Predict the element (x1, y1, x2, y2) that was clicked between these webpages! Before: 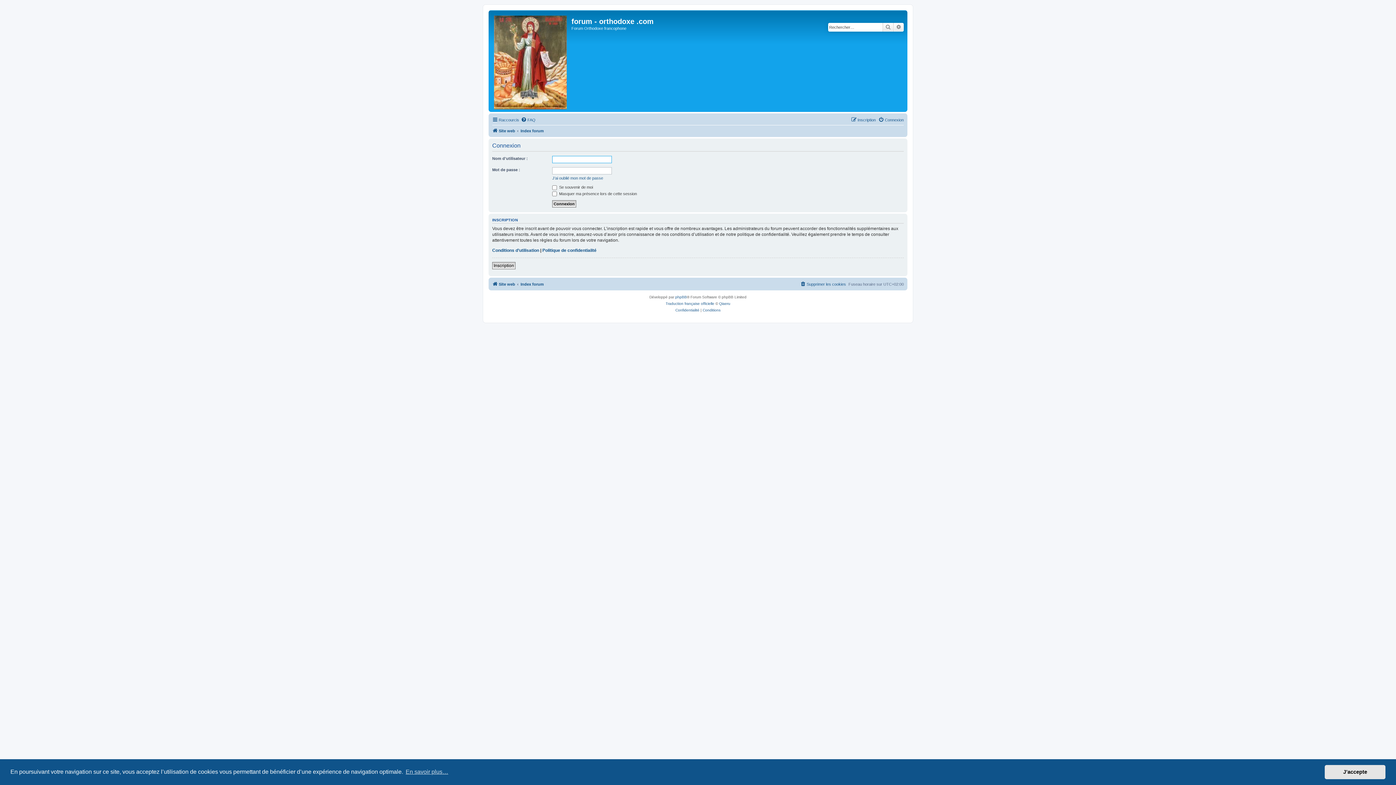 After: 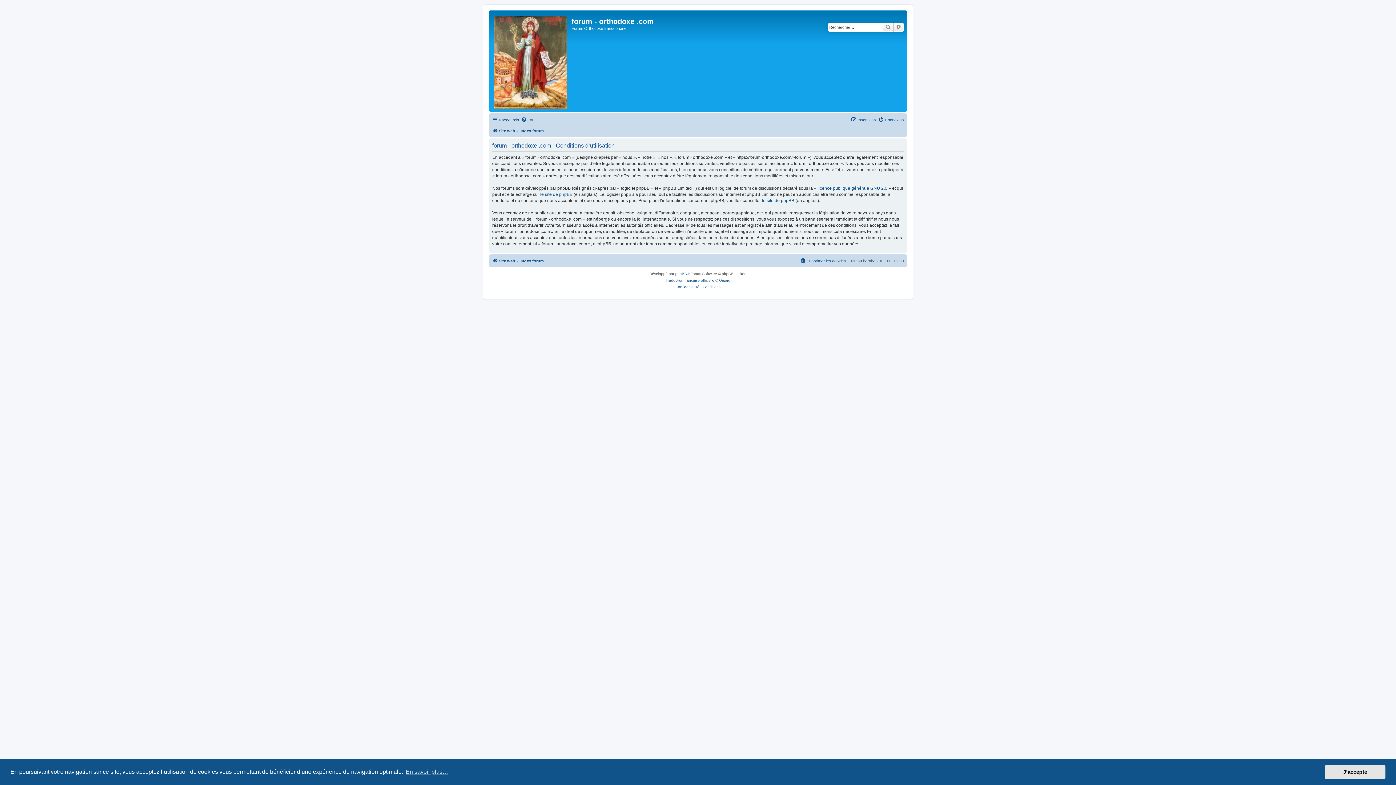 Action: label: Conditions bbox: (702, 307, 720, 313)